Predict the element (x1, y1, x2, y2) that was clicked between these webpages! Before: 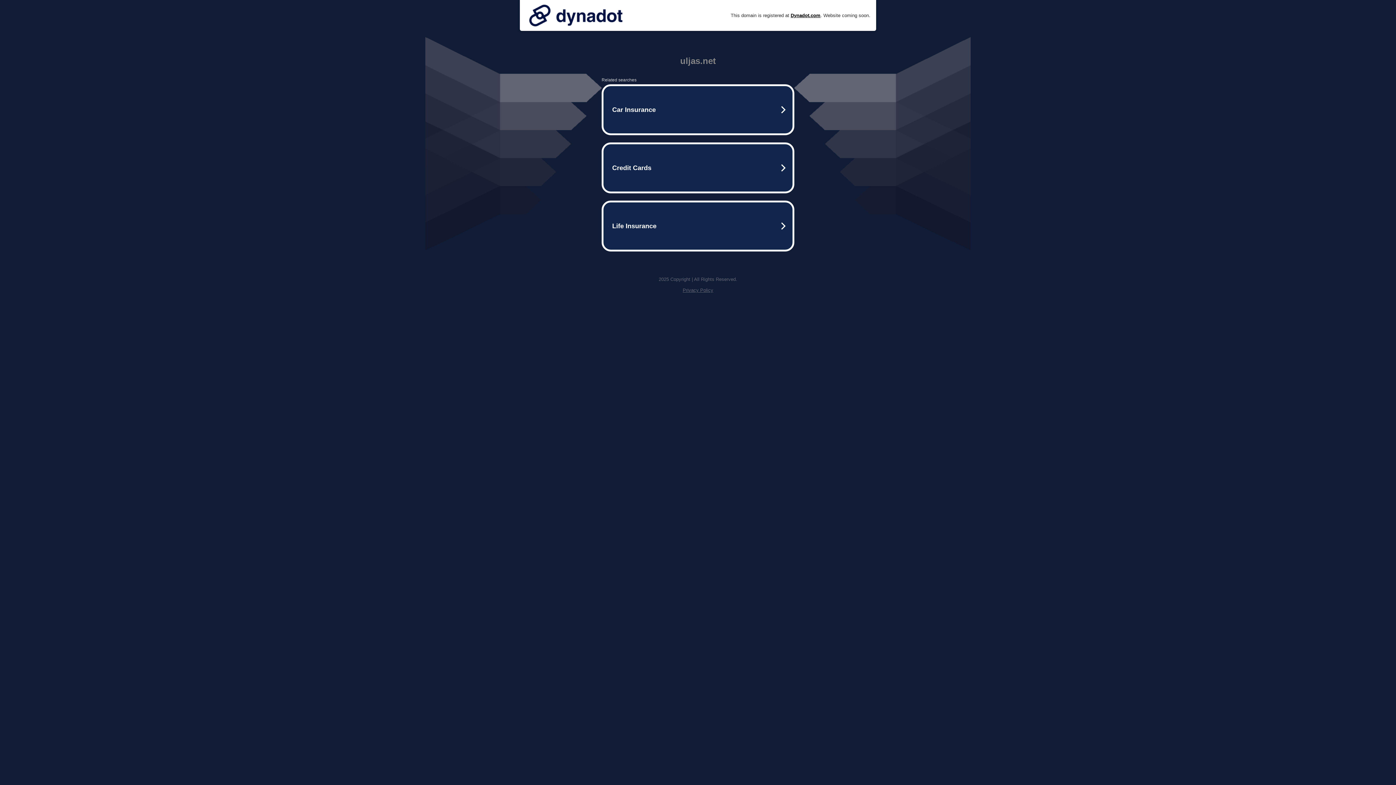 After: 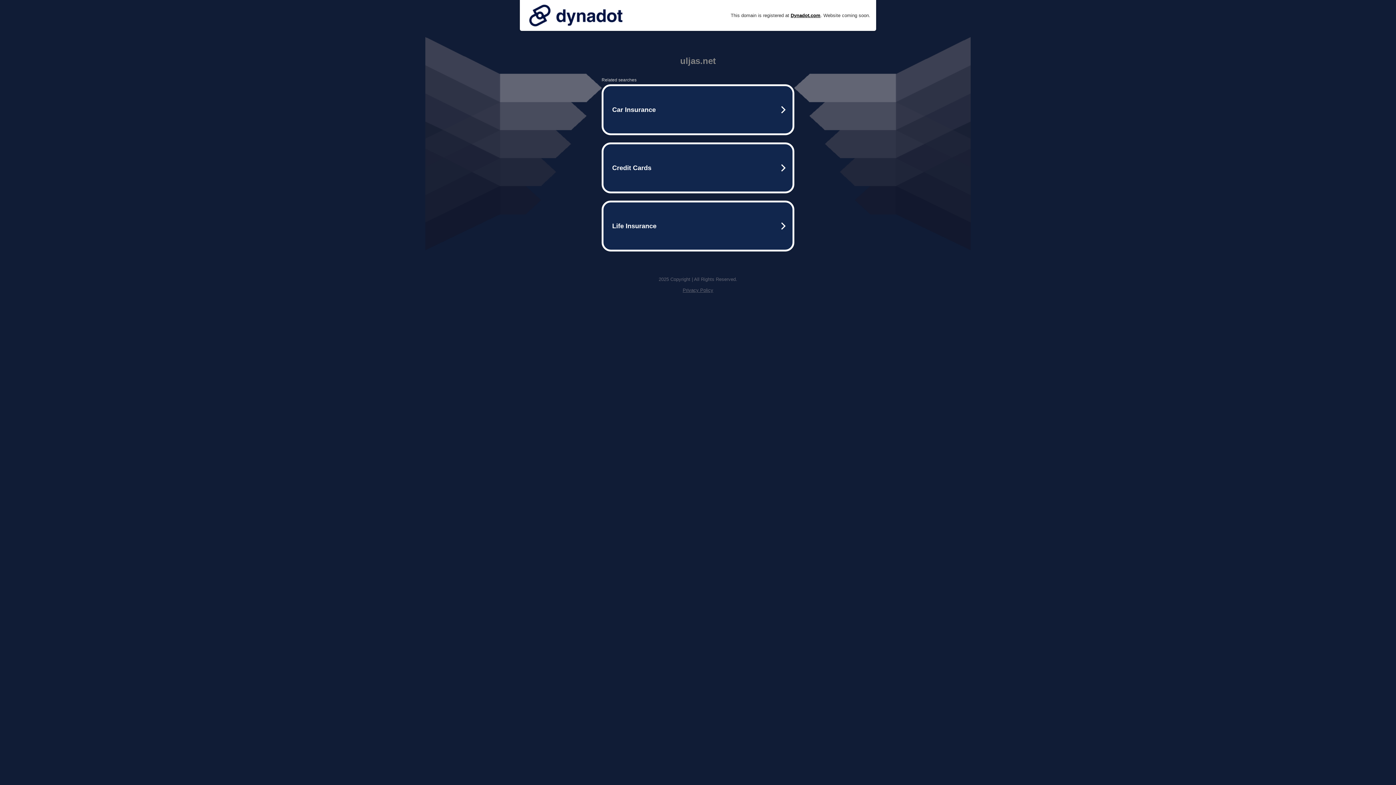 Action: label: Privacy Policy bbox: (682, 287, 713, 293)